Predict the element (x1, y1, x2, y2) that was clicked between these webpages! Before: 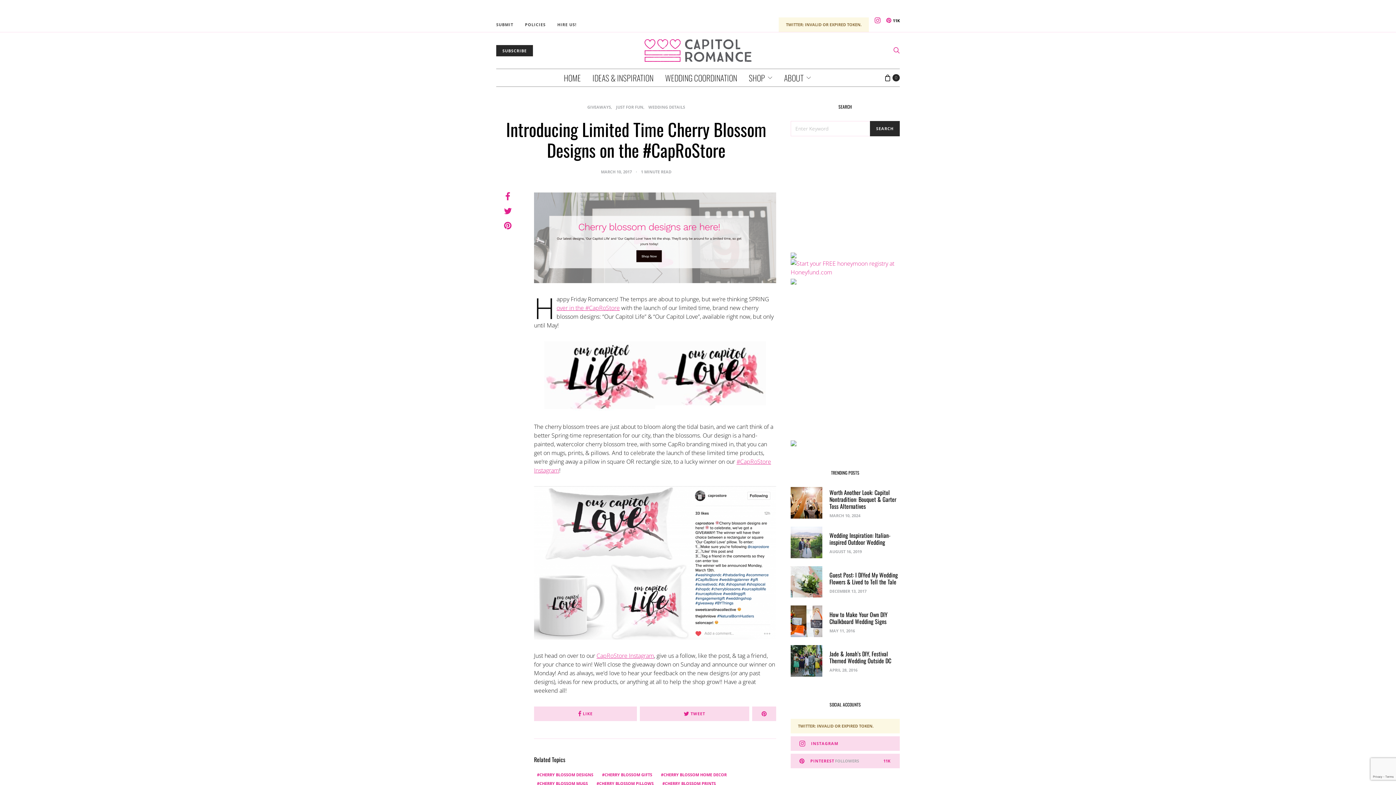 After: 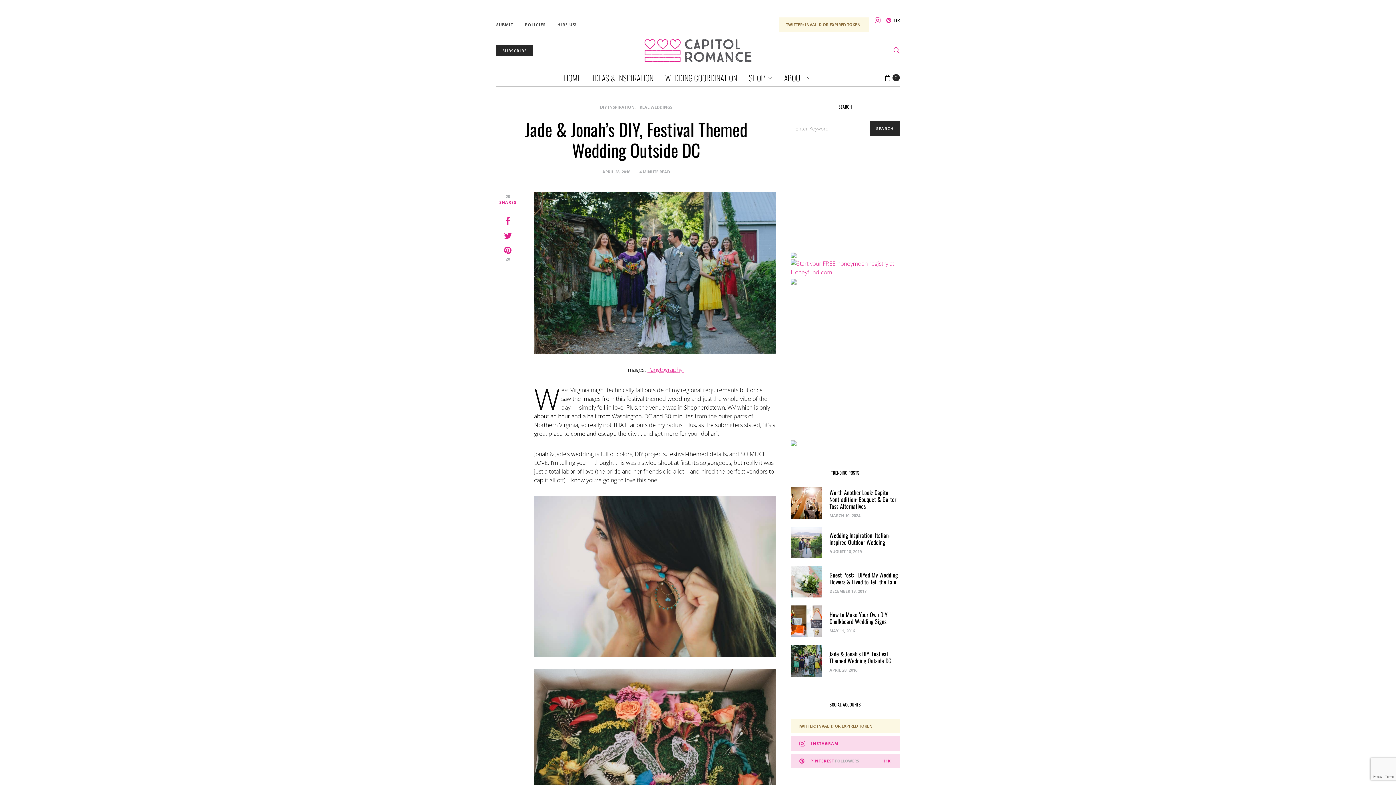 Action: bbox: (790, 645, 822, 676)